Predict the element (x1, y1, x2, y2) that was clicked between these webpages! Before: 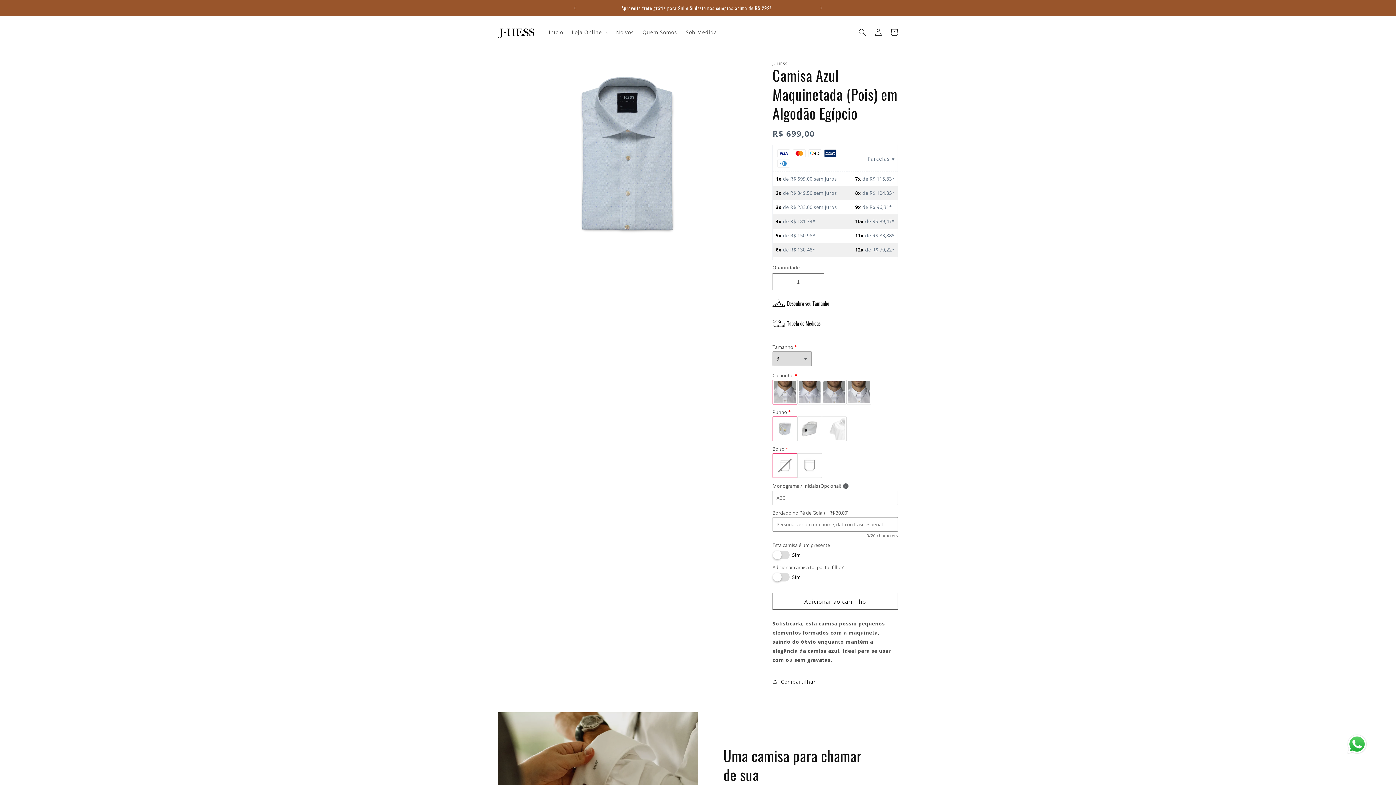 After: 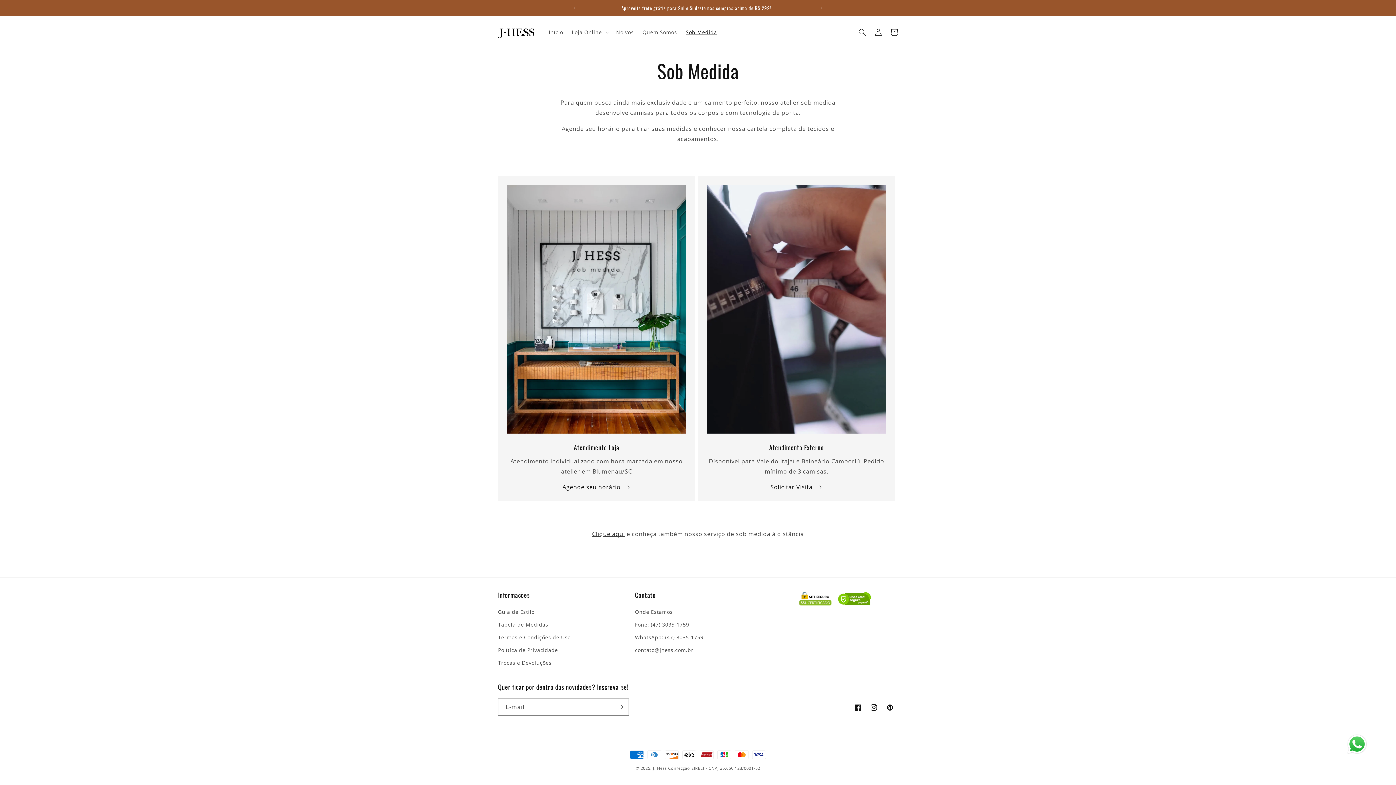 Action: bbox: (681, 24, 721, 39) label: Sob Medida